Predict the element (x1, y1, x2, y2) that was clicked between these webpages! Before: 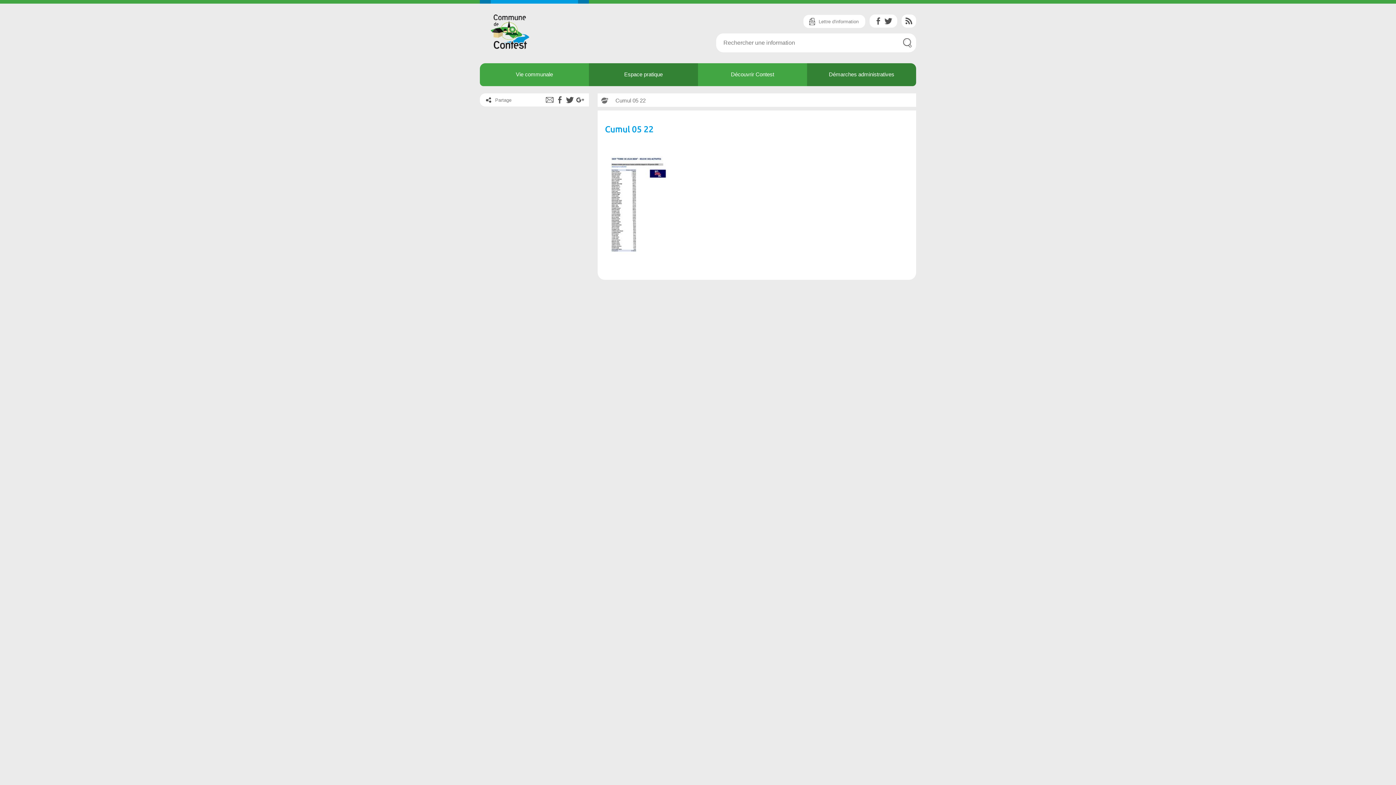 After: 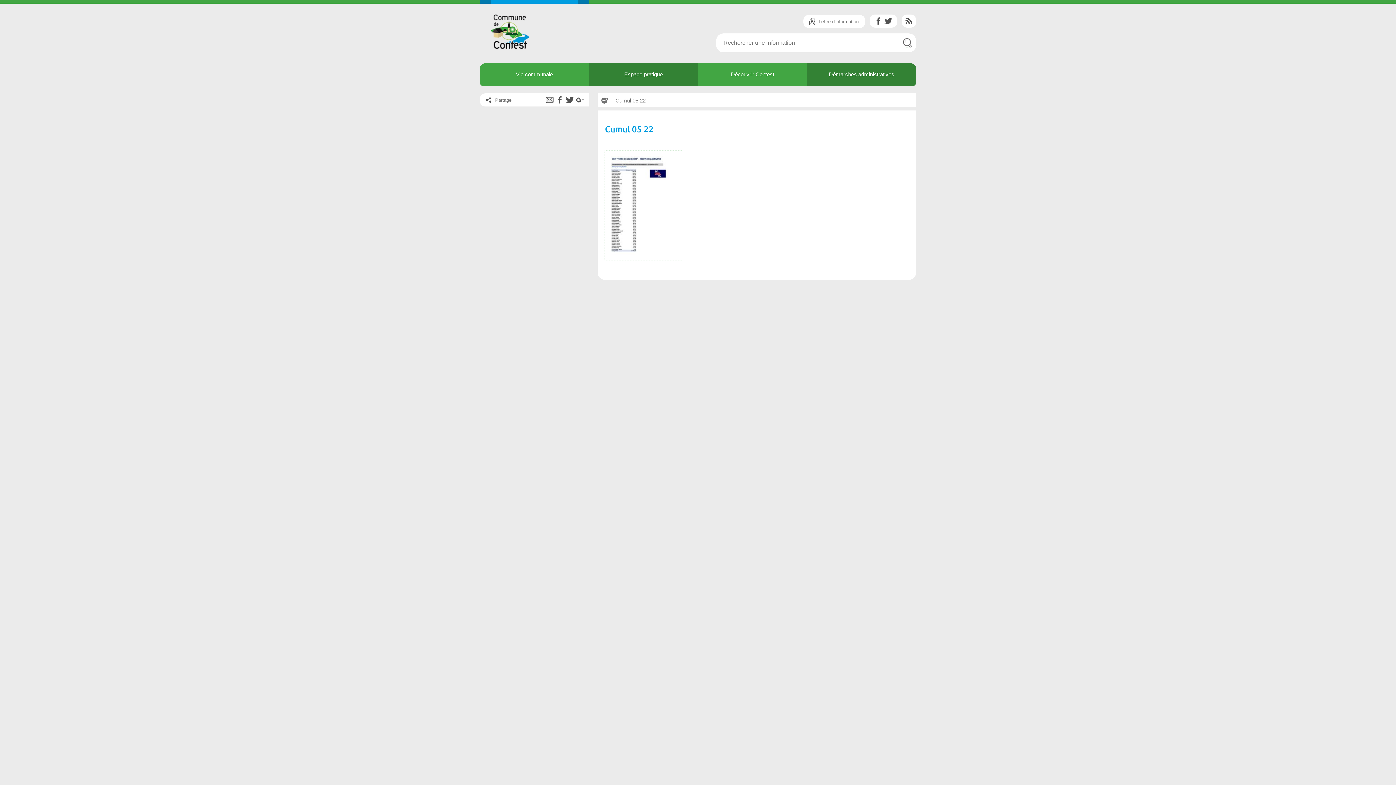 Action: bbox: (605, 254, 682, 260)